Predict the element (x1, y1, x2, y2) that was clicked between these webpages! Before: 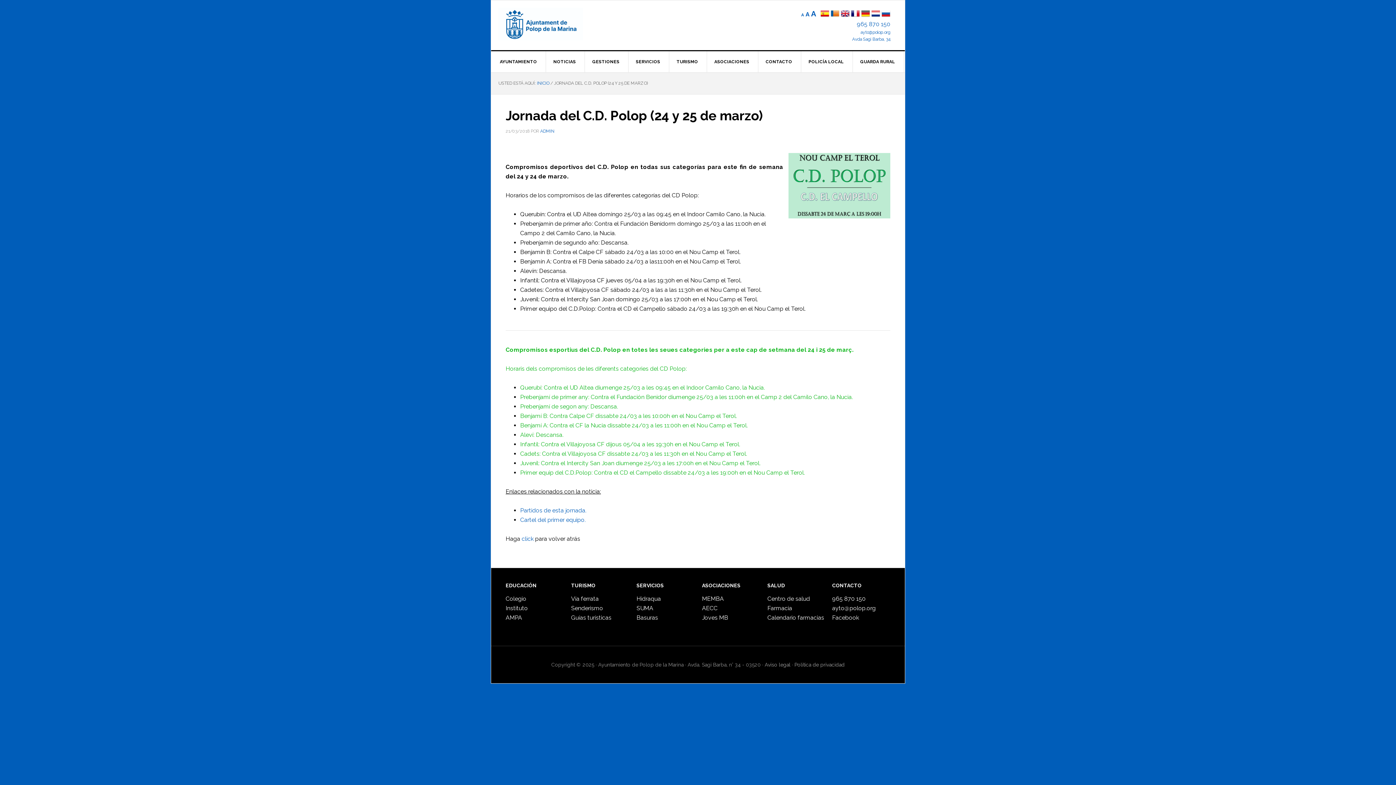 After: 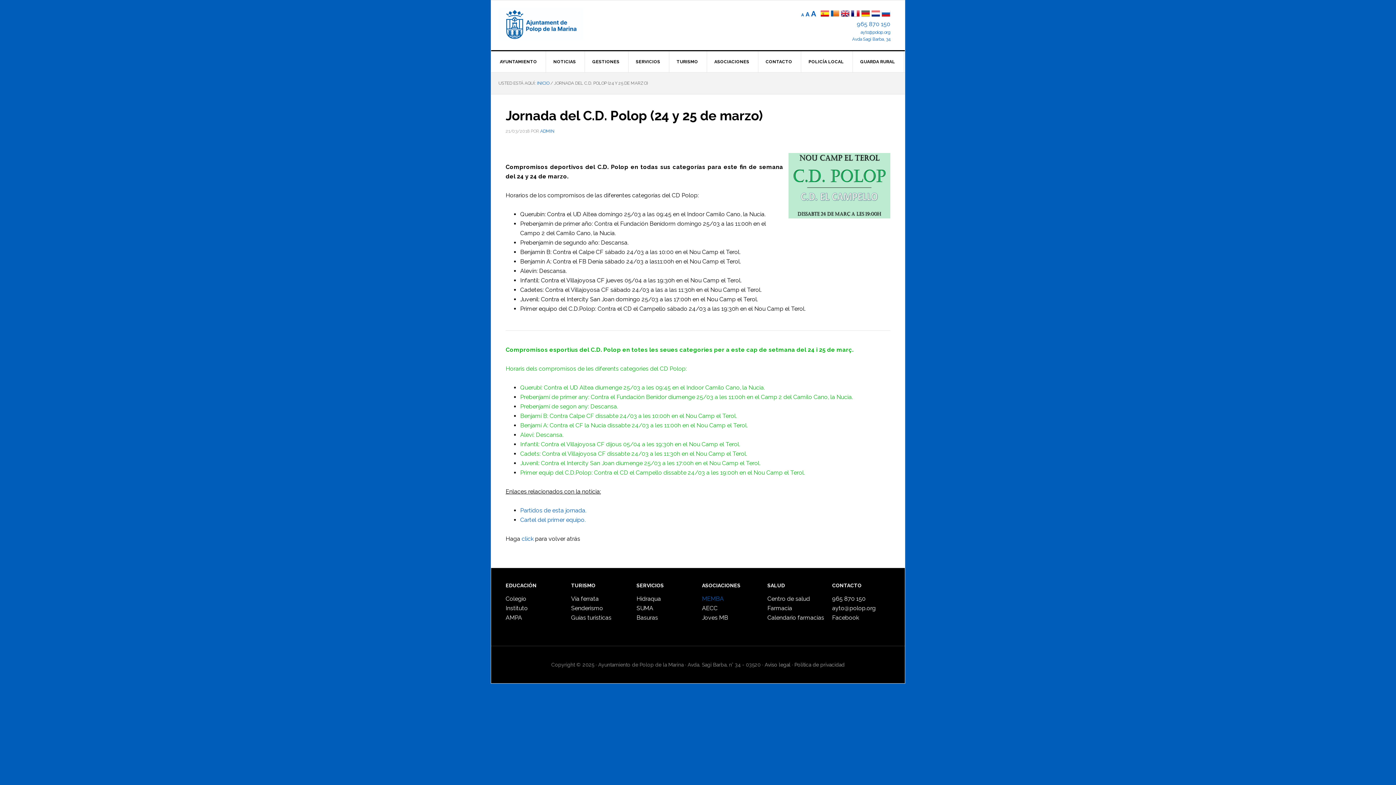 Action: bbox: (702, 595, 724, 602) label: MEMBA